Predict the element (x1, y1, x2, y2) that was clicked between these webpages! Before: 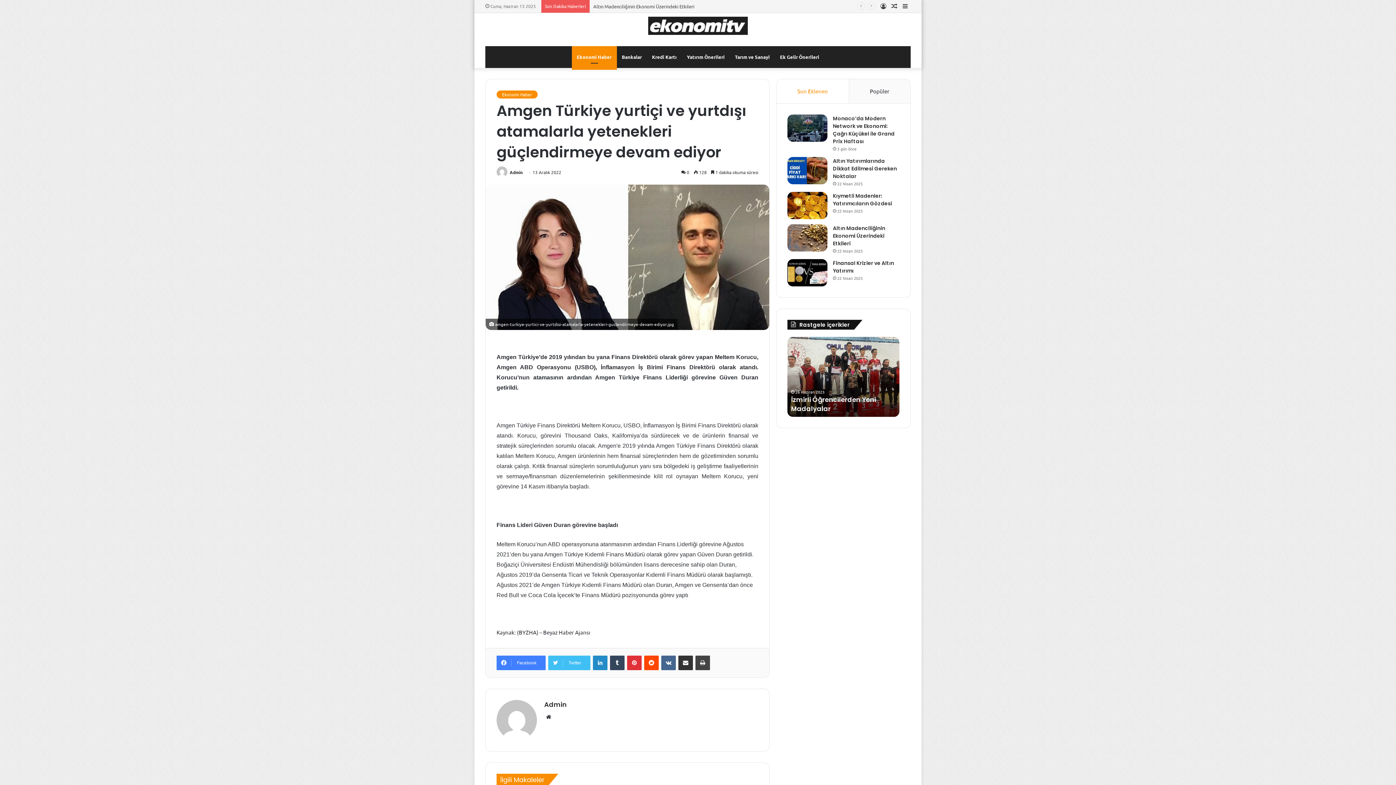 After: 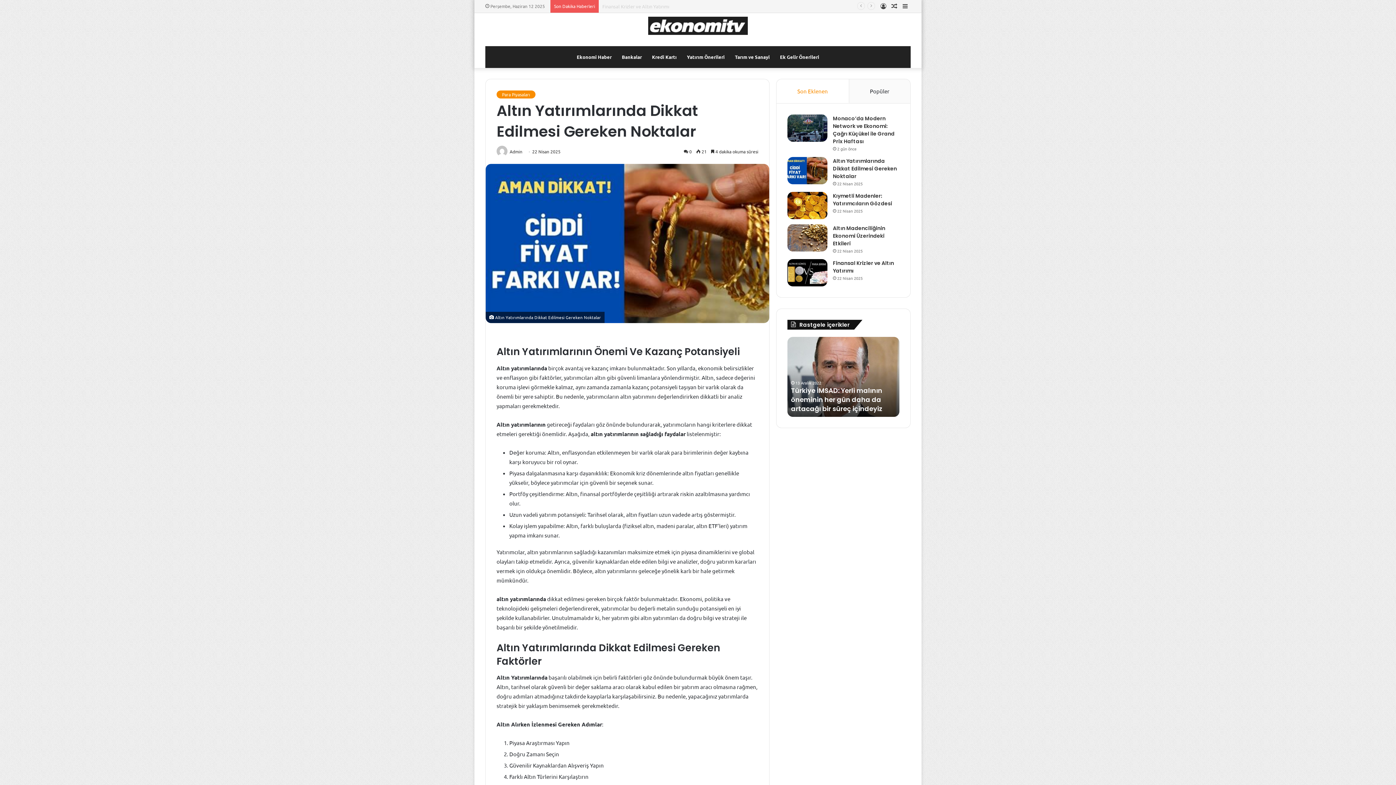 Action: label: Altın Yatırımlarında Dikkat Edilmesi Gereken Noktalar bbox: (787, 157, 827, 184)